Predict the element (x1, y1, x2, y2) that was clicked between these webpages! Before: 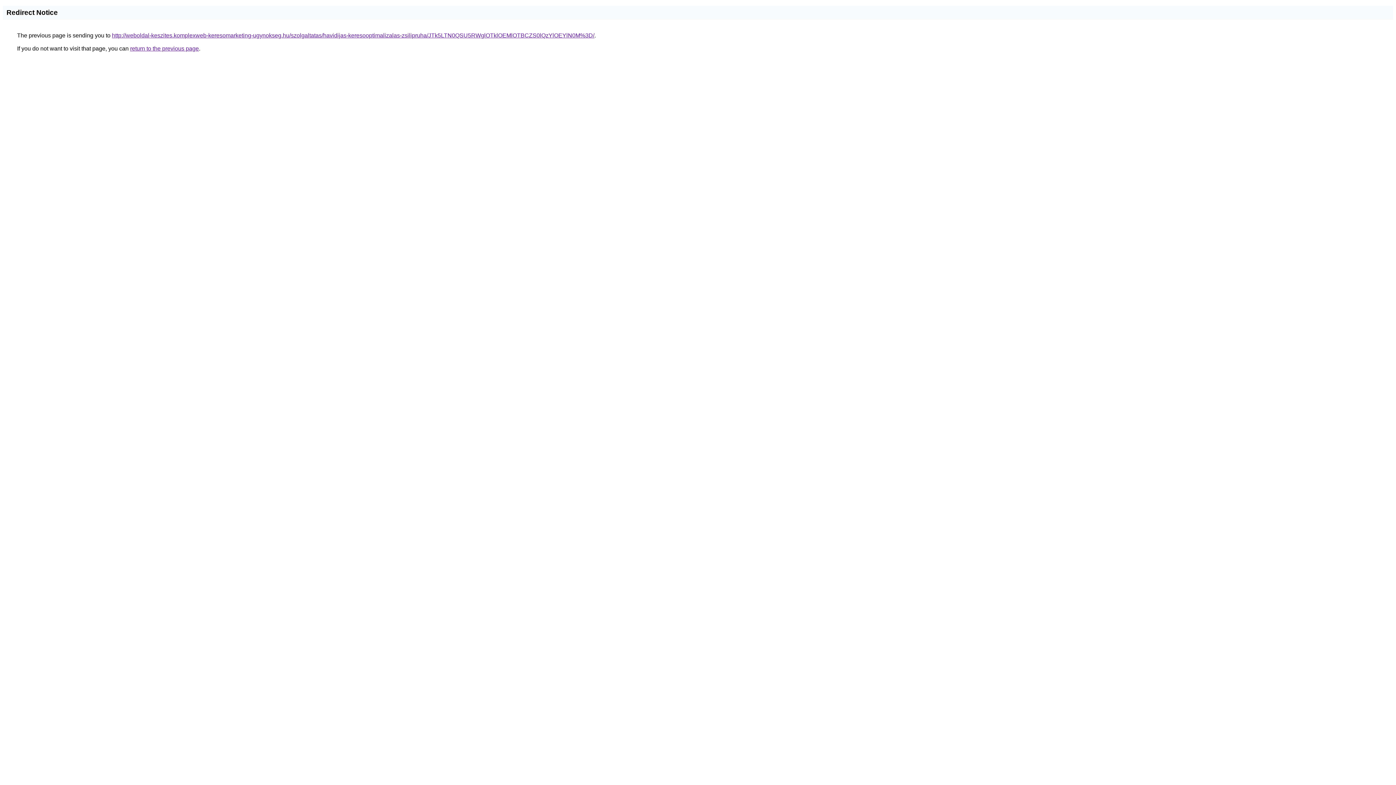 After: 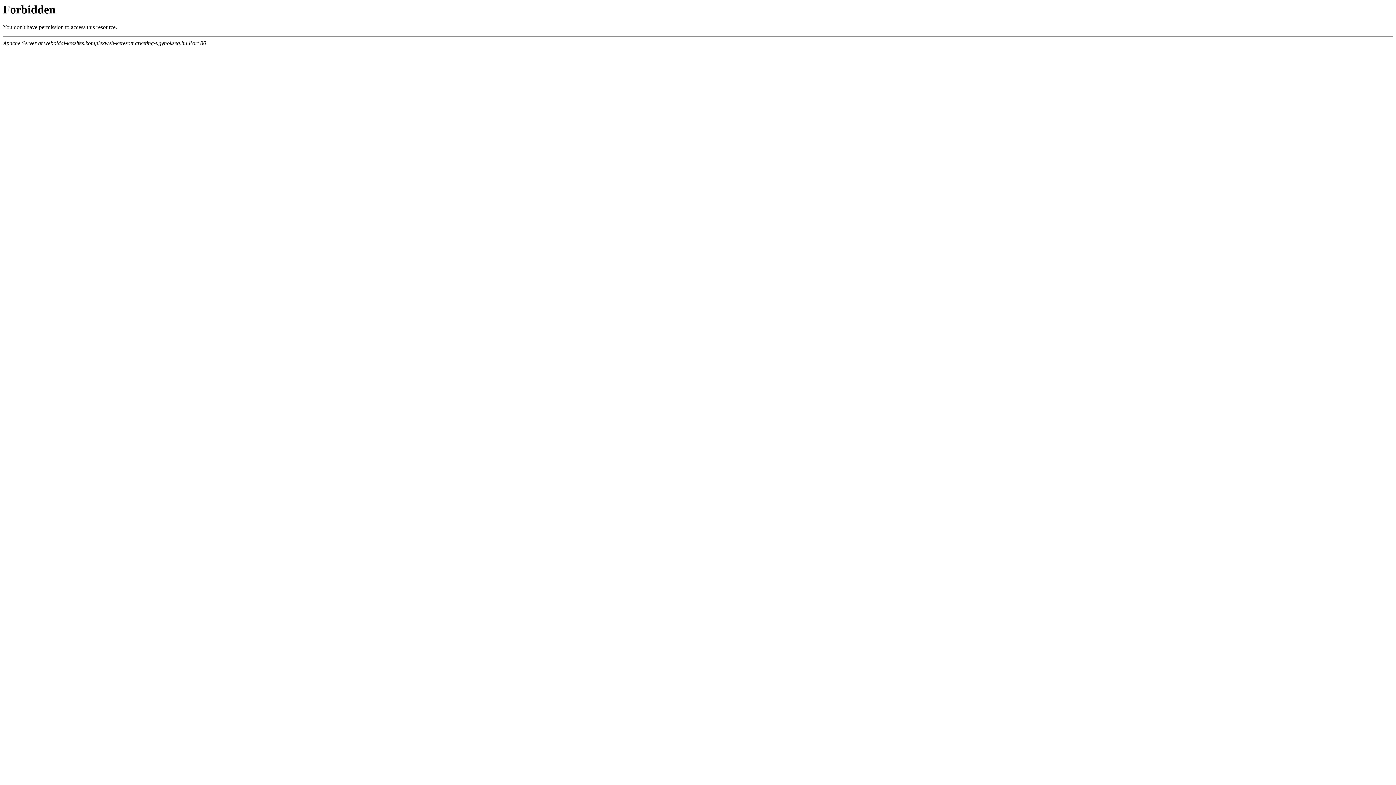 Action: bbox: (112, 32, 594, 38) label: http://weboldal-keszites.komplexweb-keresomarketing-ugynokseg.hu/szolgaltatas/havidijas-keresooptimalizalas-zsilipruha/JTk5LTN0QSU5RWglOTklOEMlOTBCZS0lQzYlOEYlN0M%3D/